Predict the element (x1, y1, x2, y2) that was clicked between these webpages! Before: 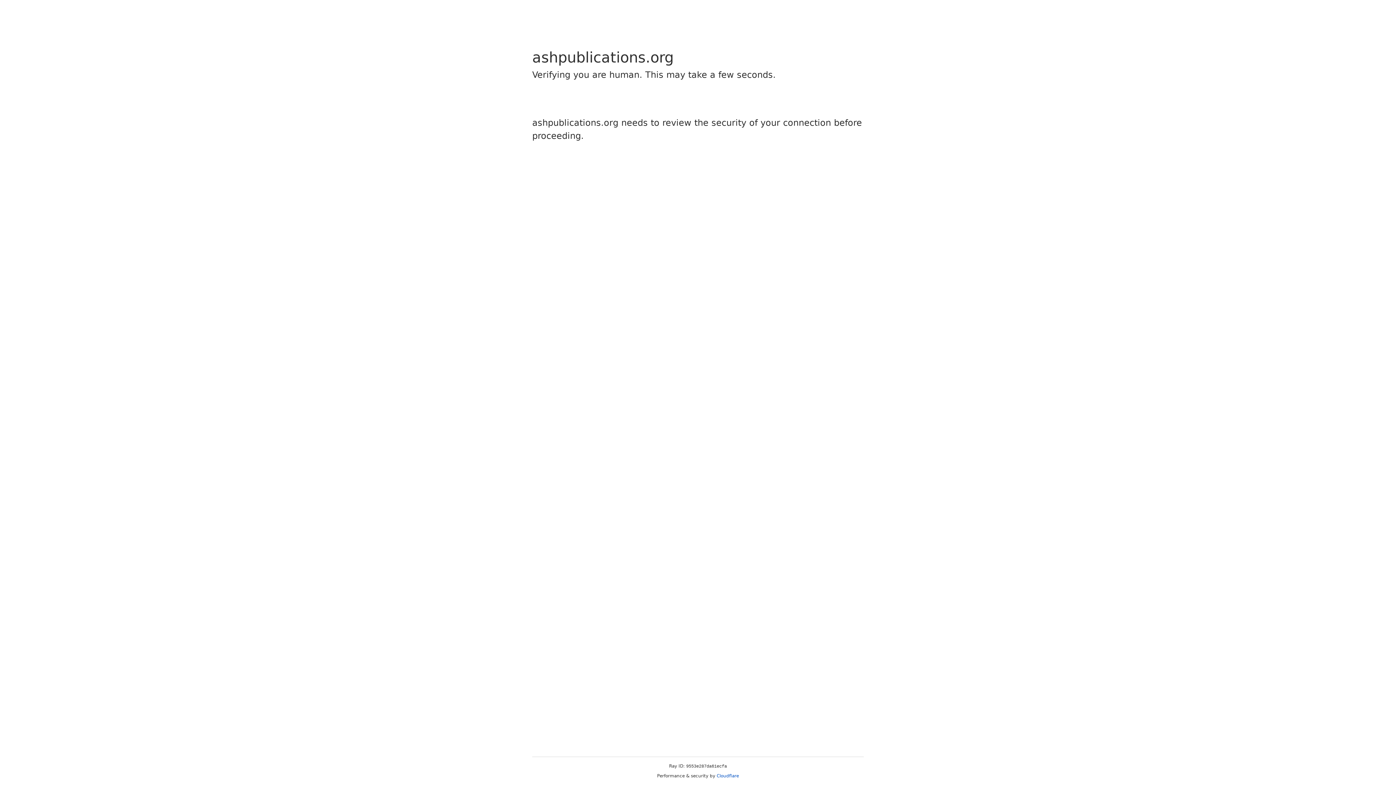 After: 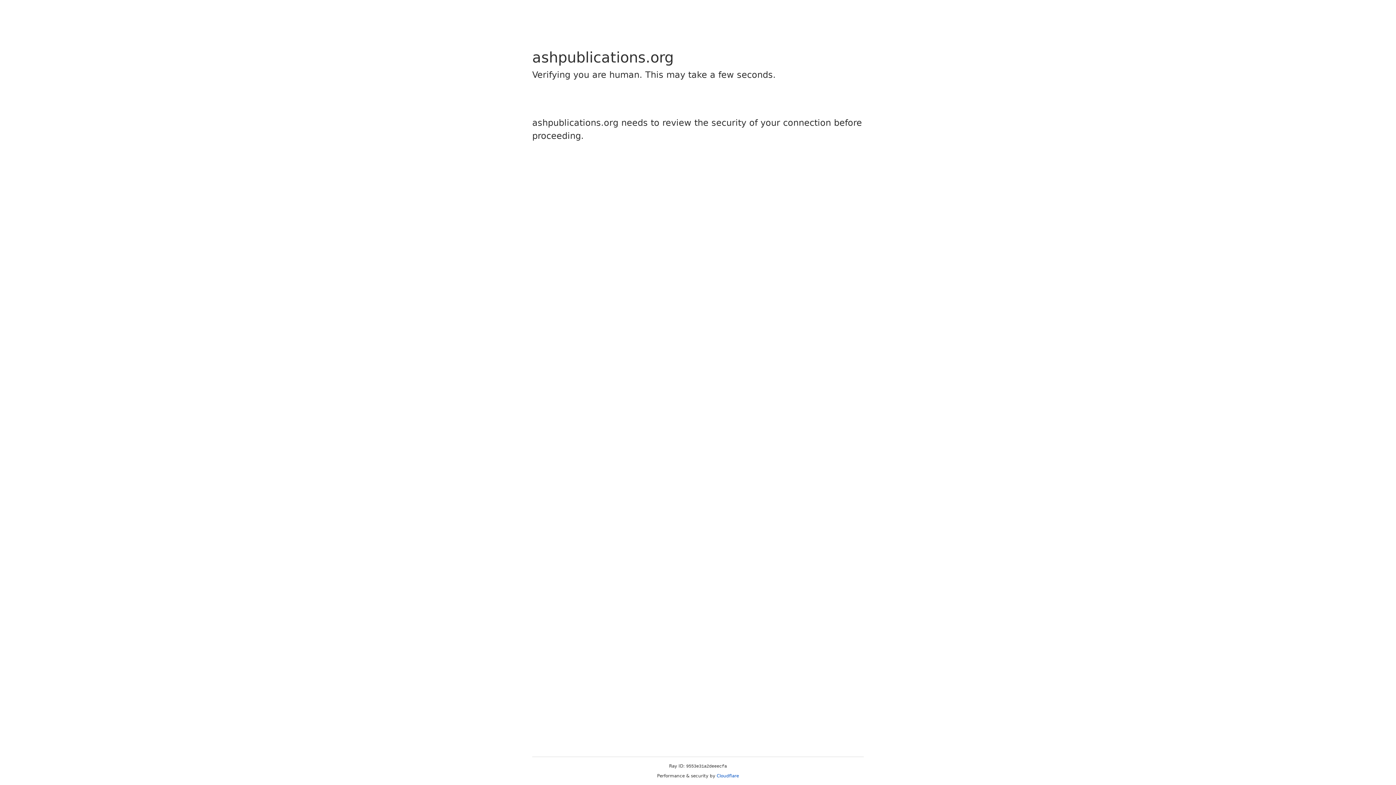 Action: label: Cloudflare bbox: (716, 773, 739, 778)